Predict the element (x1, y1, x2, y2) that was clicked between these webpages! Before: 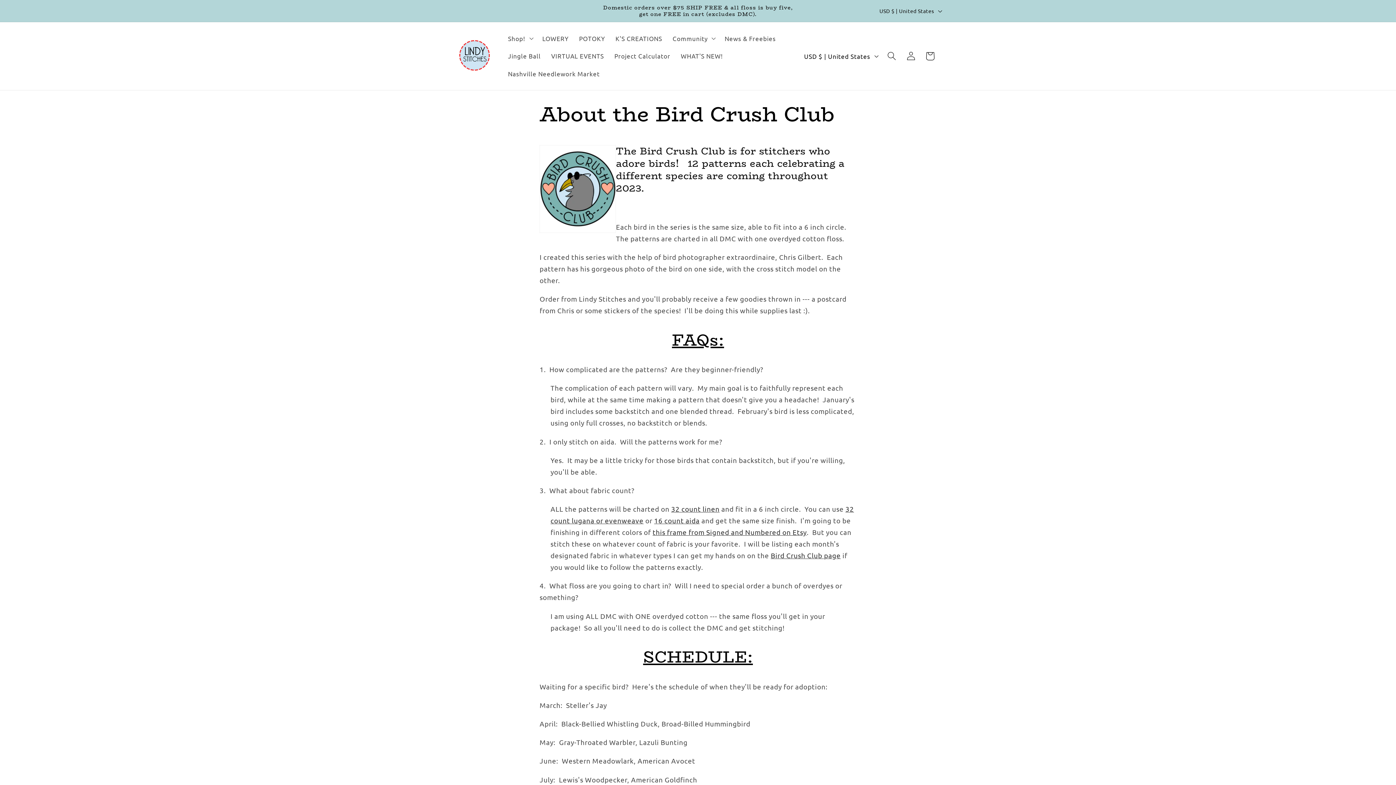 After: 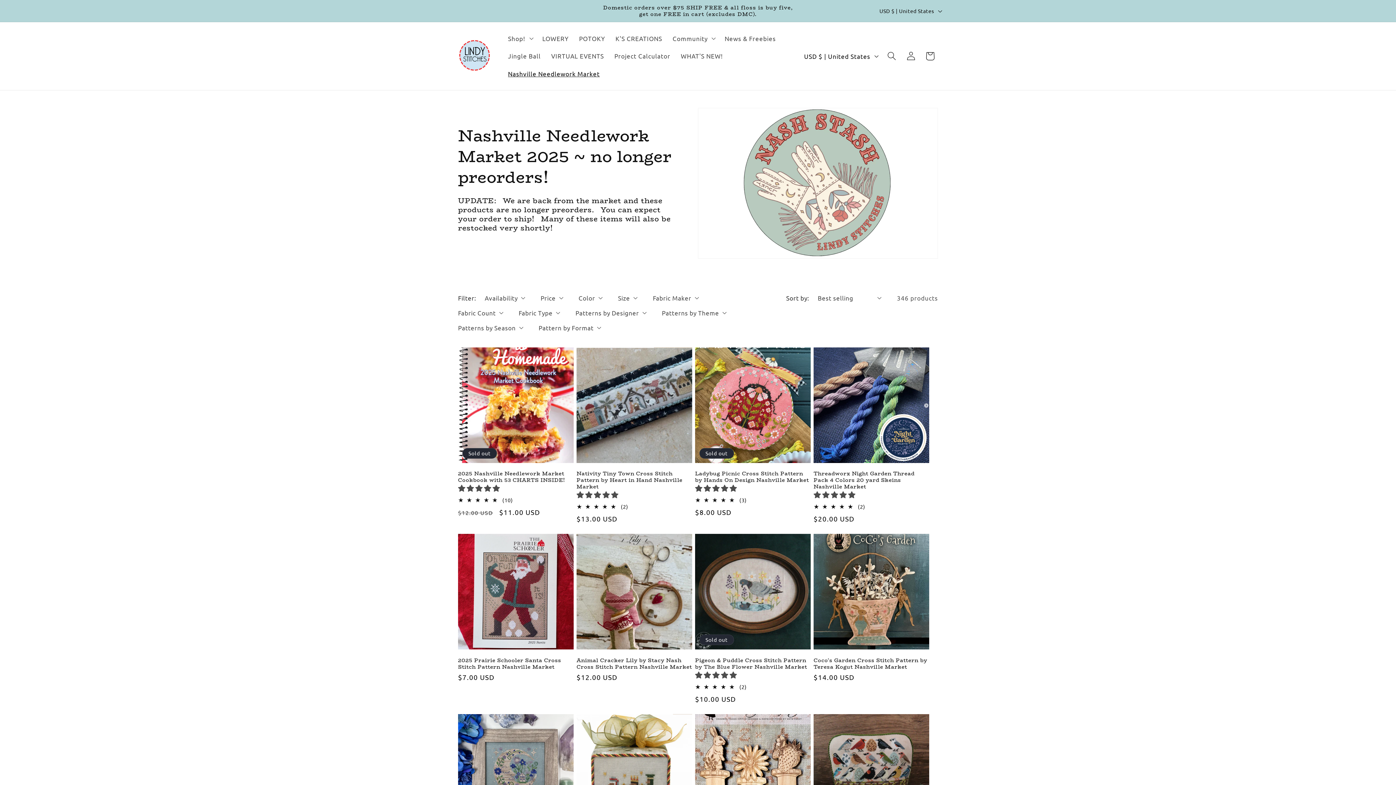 Action: label: Nashville Needlework Market bbox: (502, 65, 605, 82)